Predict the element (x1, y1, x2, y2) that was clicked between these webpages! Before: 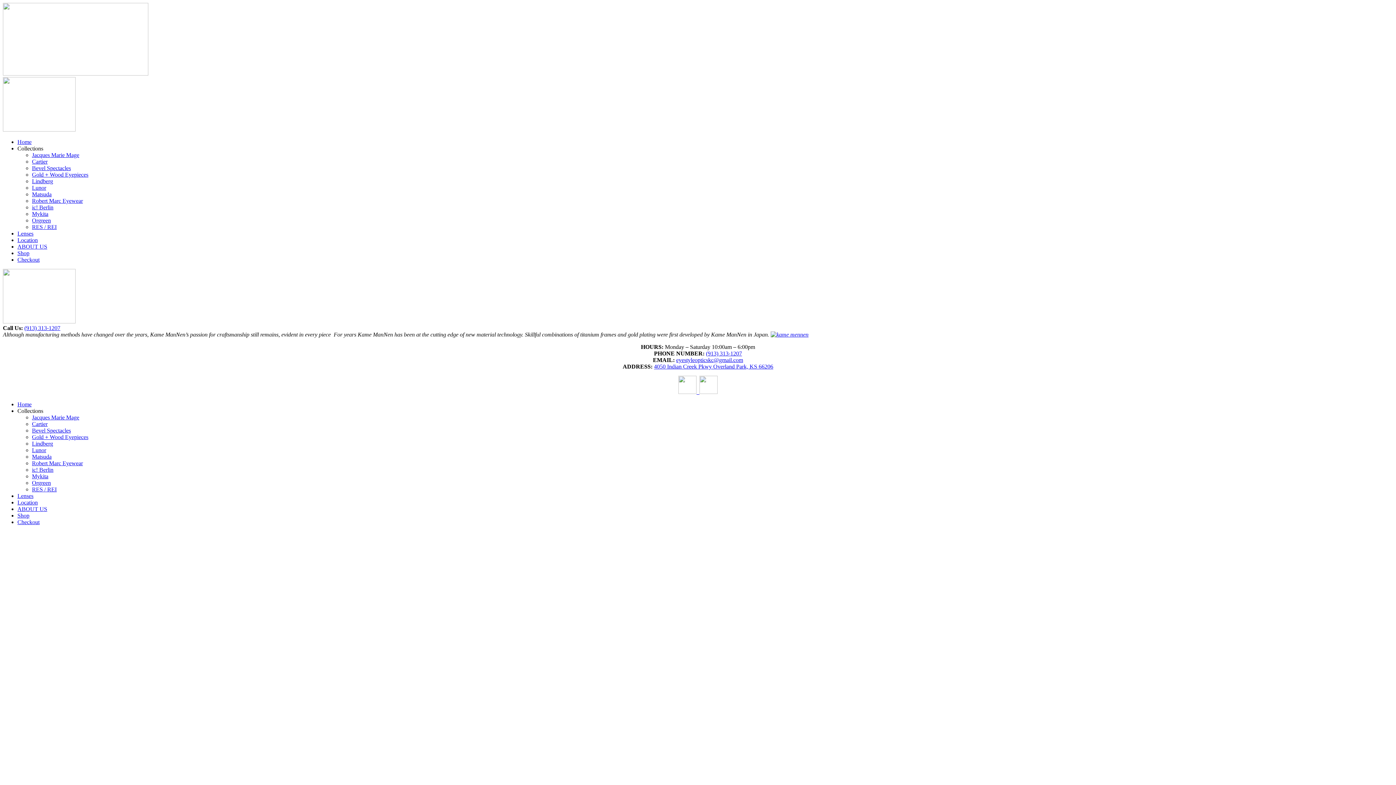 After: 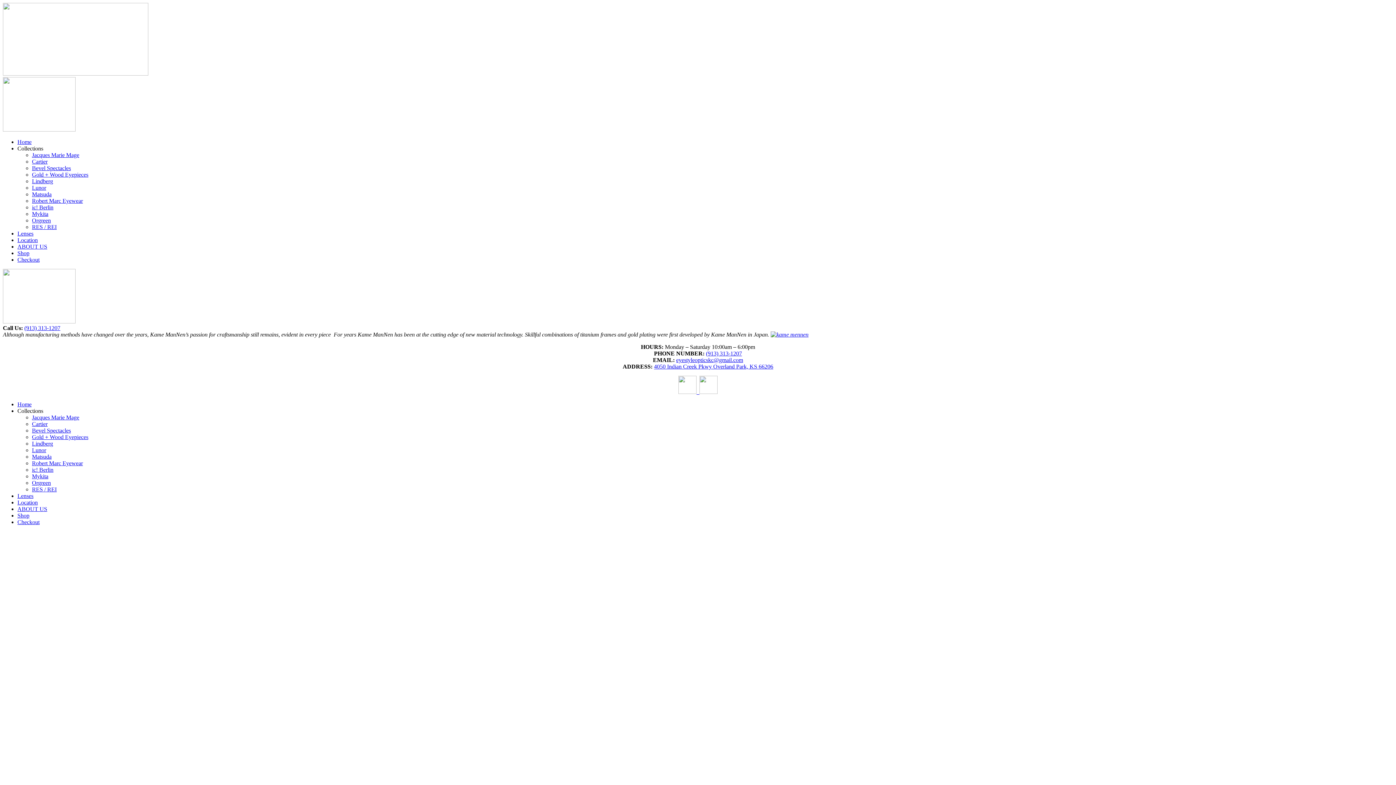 Action: label: Collections bbox: (17, 145, 43, 151)